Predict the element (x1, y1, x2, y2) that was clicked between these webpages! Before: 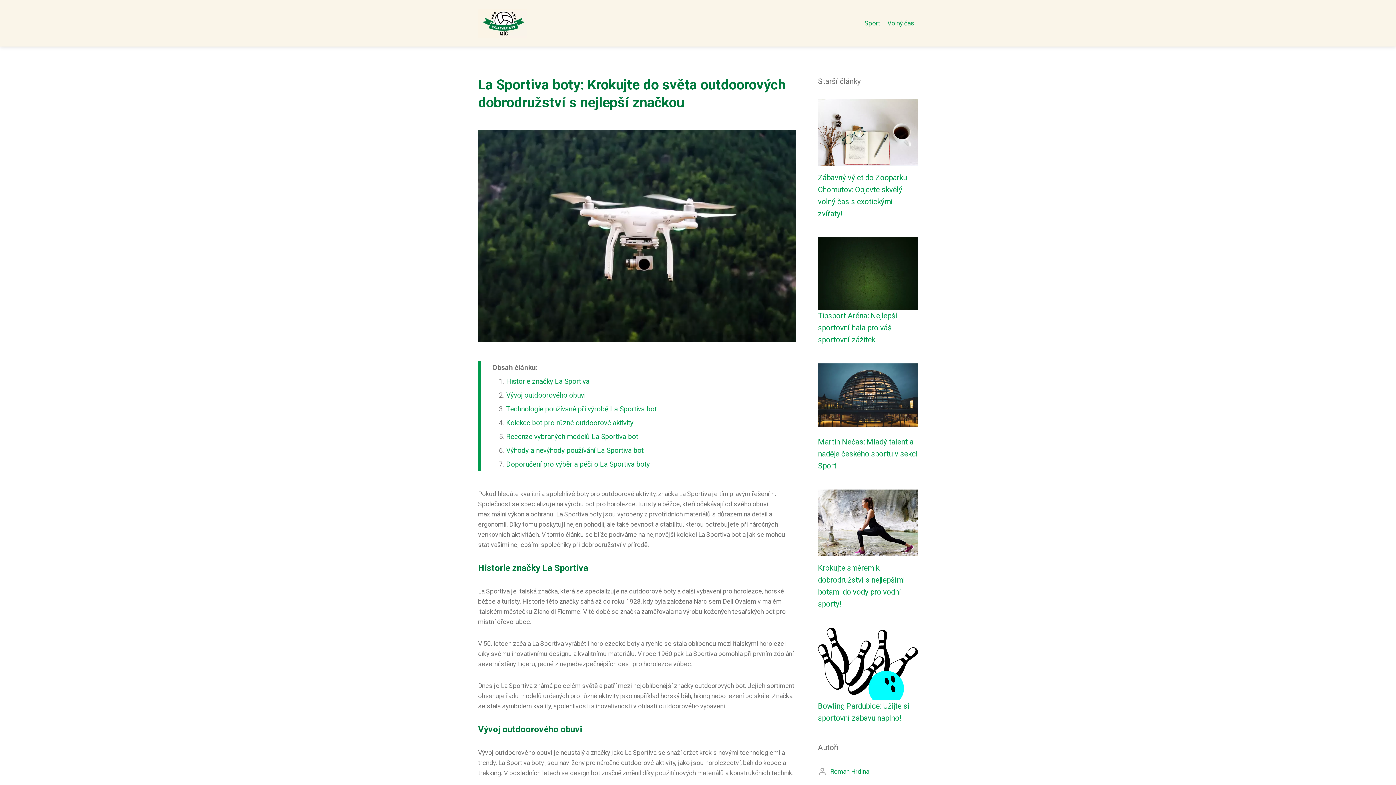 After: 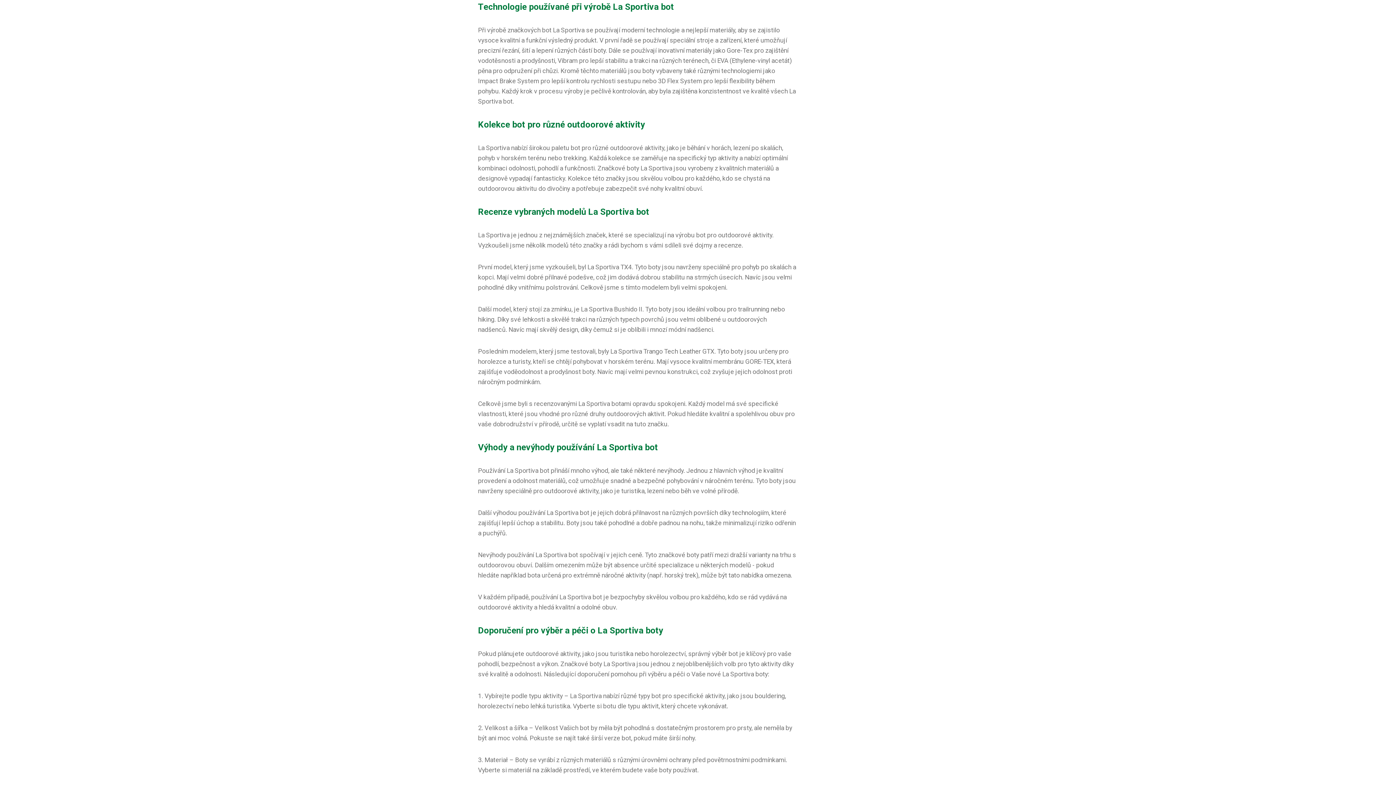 Action: bbox: (506, 404, 656, 413) label: Technologie používané při výrobě La Sportiva bot